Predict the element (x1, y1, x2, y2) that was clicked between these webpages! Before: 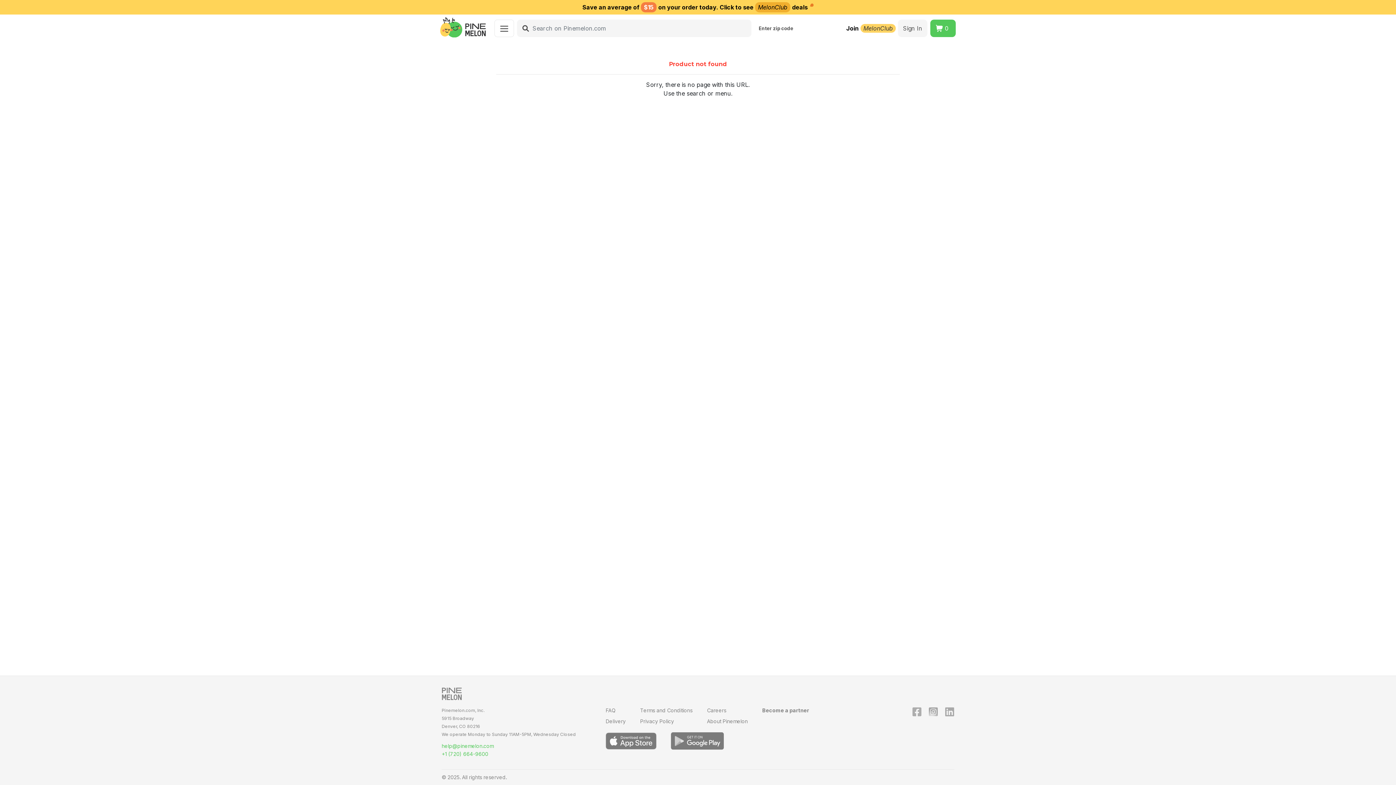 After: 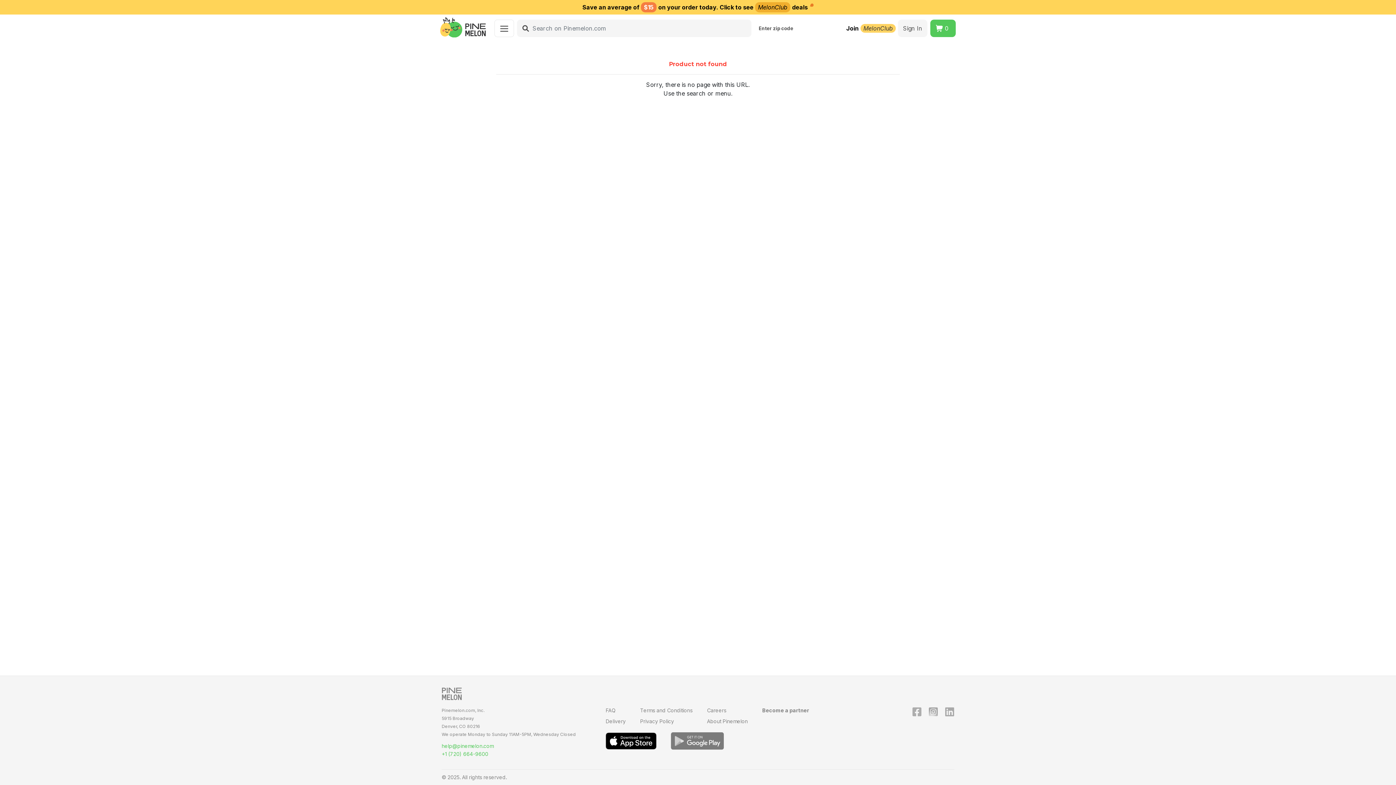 Action: bbox: (605, 737, 656, 743)